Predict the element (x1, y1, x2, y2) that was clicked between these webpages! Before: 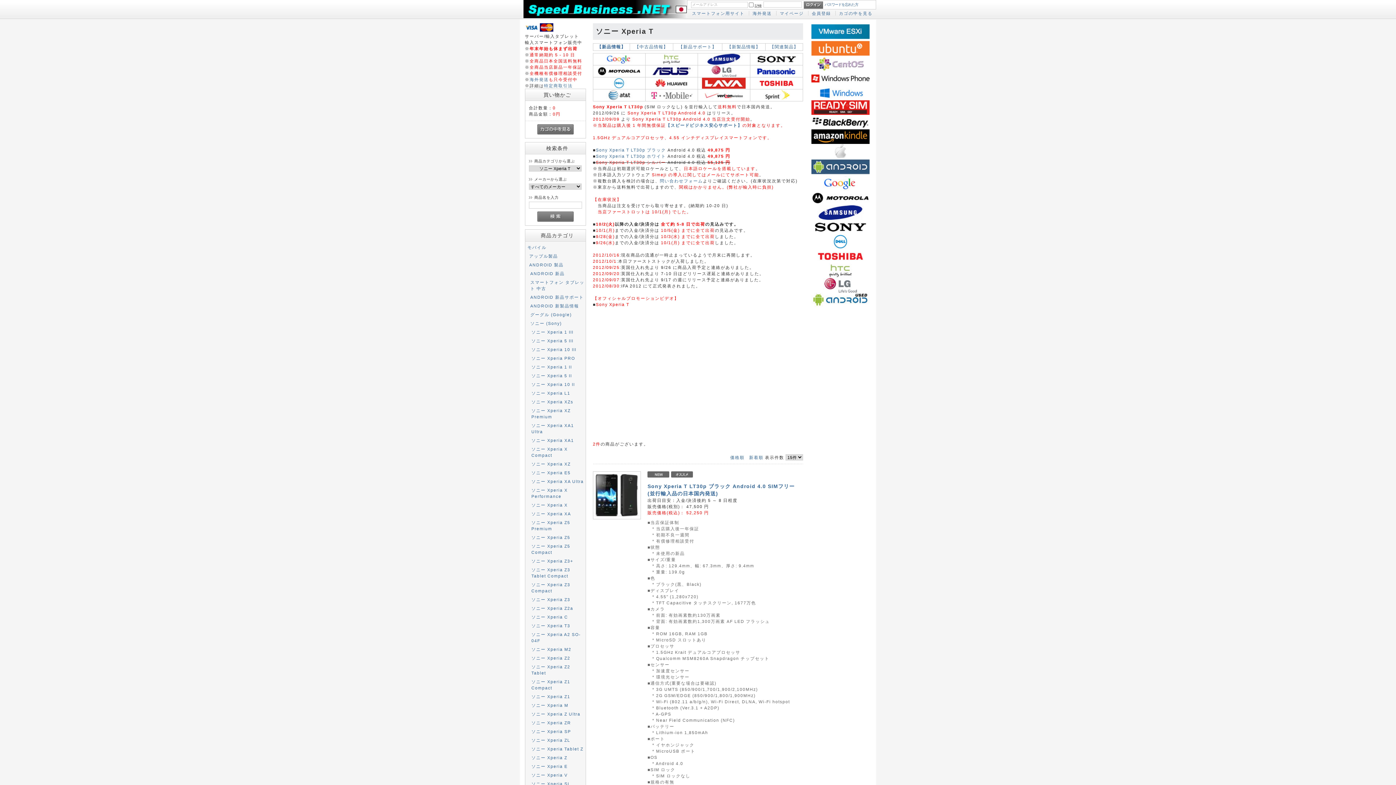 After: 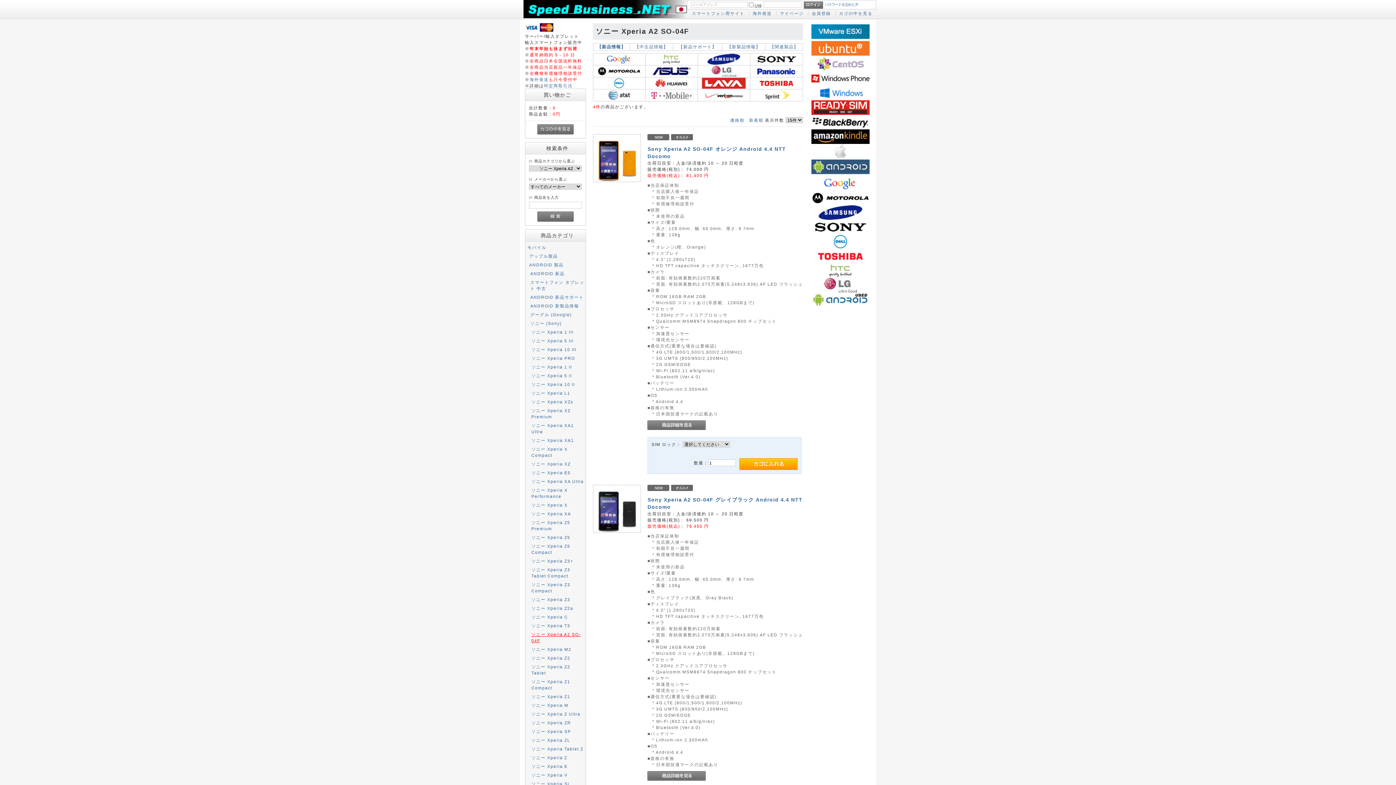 Action: label: ソニー Xperia A2 SO-04F bbox: (531, 631, 584, 644)